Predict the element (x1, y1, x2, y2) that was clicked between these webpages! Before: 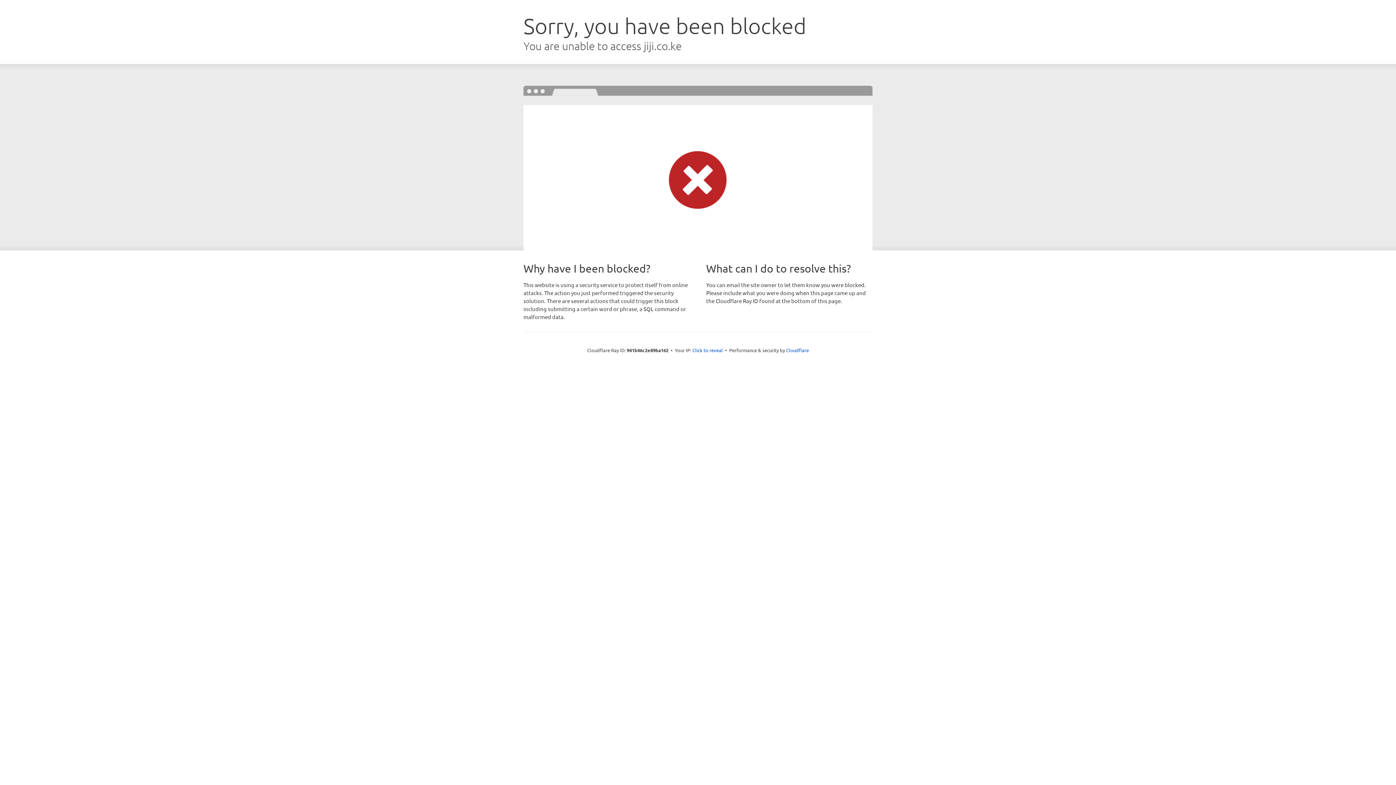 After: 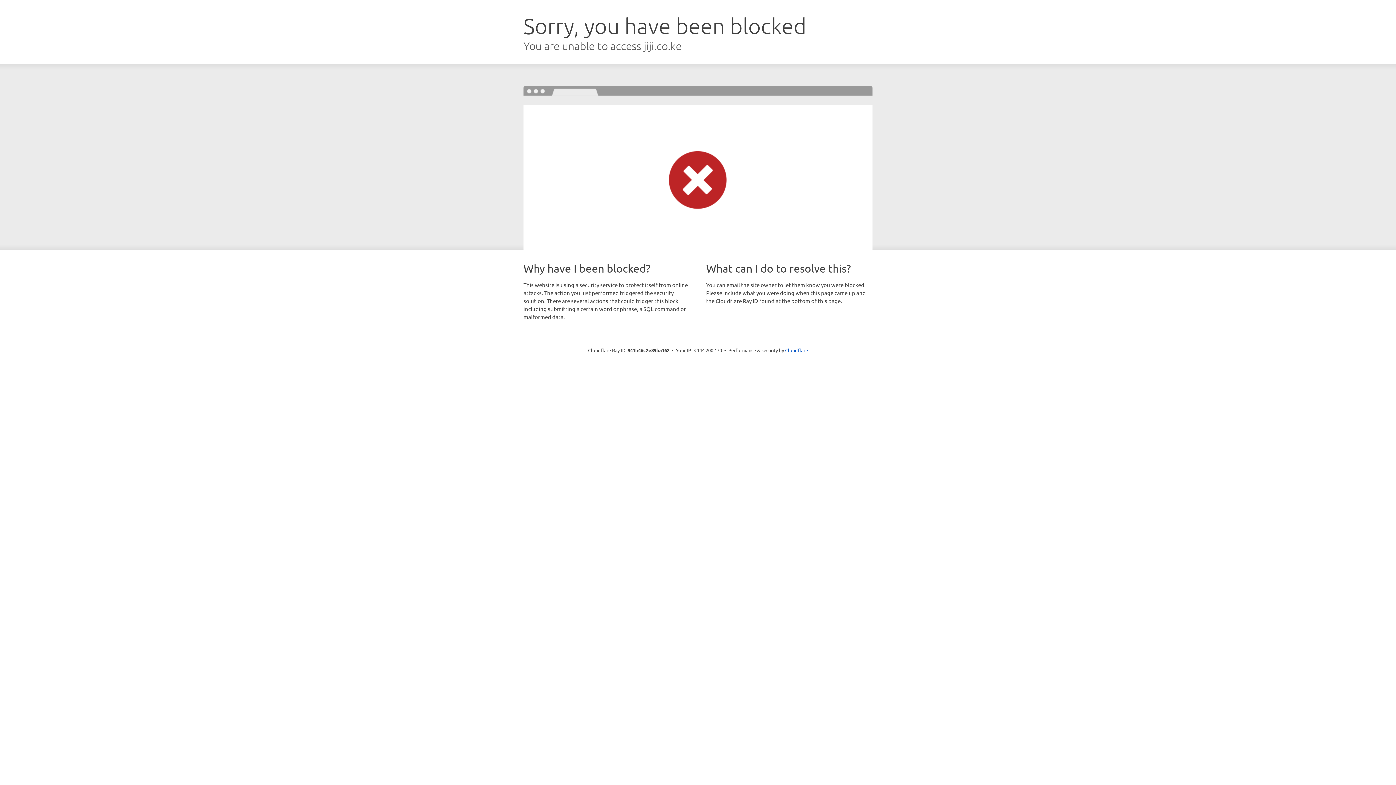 Action: label: Click to reveal bbox: (692, 346, 723, 353)